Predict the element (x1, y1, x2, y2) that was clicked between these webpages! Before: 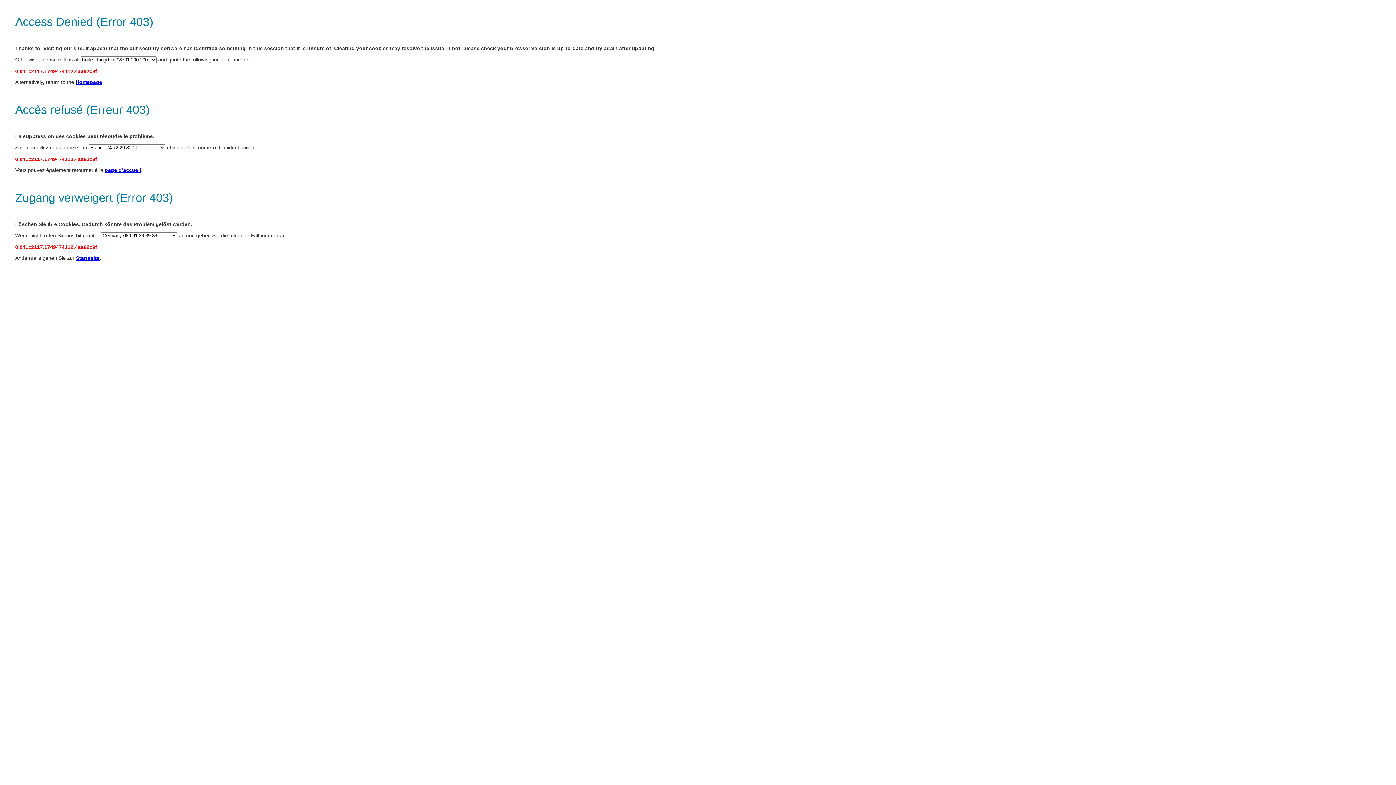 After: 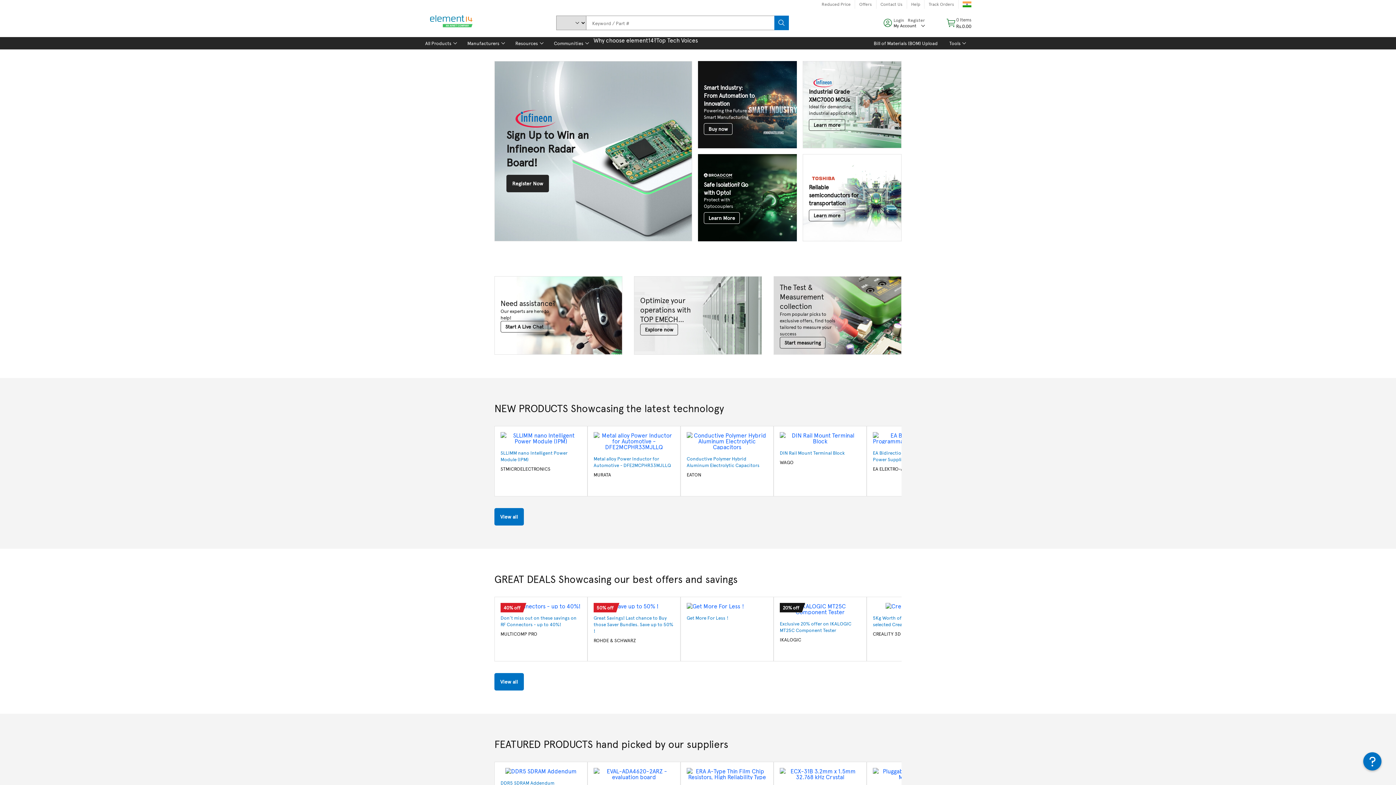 Action: bbox: (104, 167, 141, 173) label: page d’accueil